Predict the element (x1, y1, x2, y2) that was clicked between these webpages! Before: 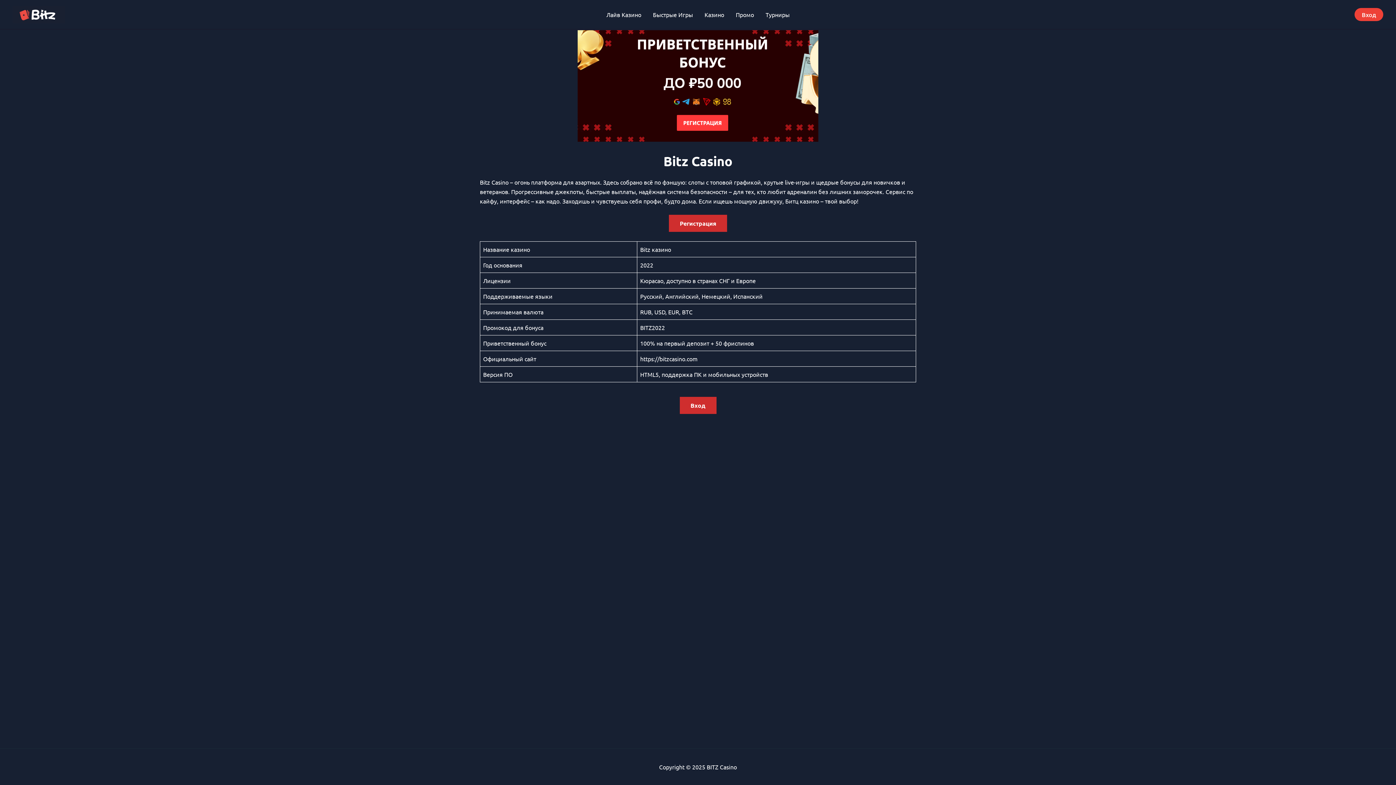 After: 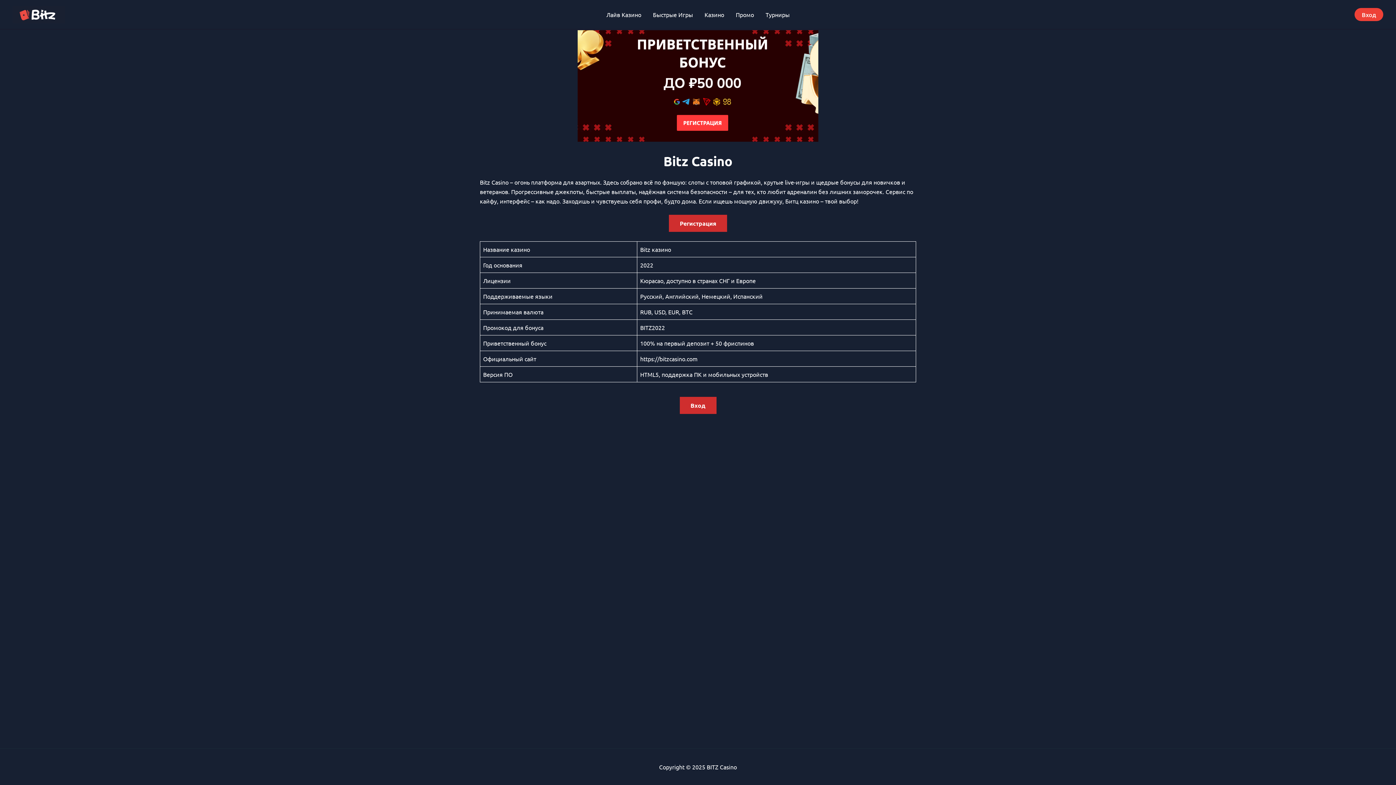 Action: label: Регистрация bbox: (669, 214, 727, 232)